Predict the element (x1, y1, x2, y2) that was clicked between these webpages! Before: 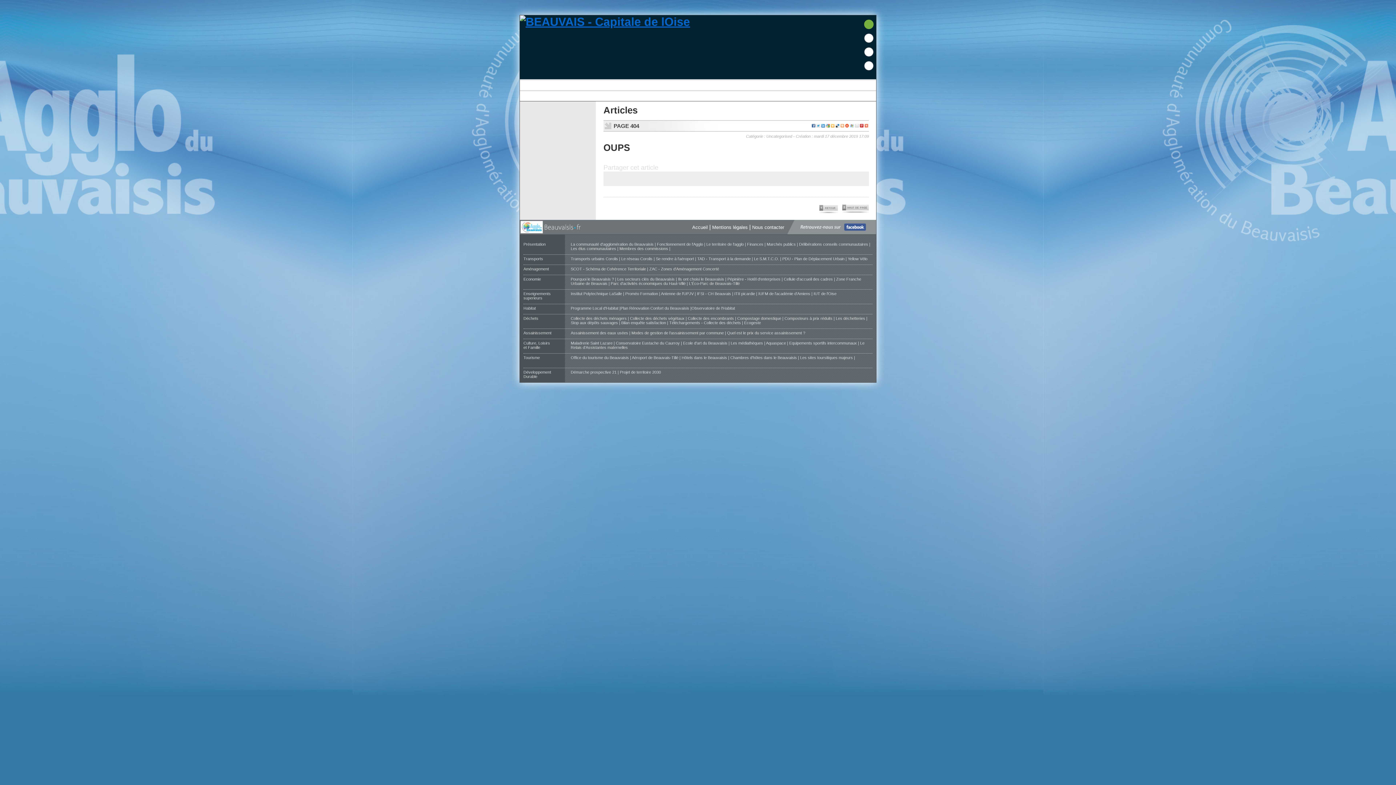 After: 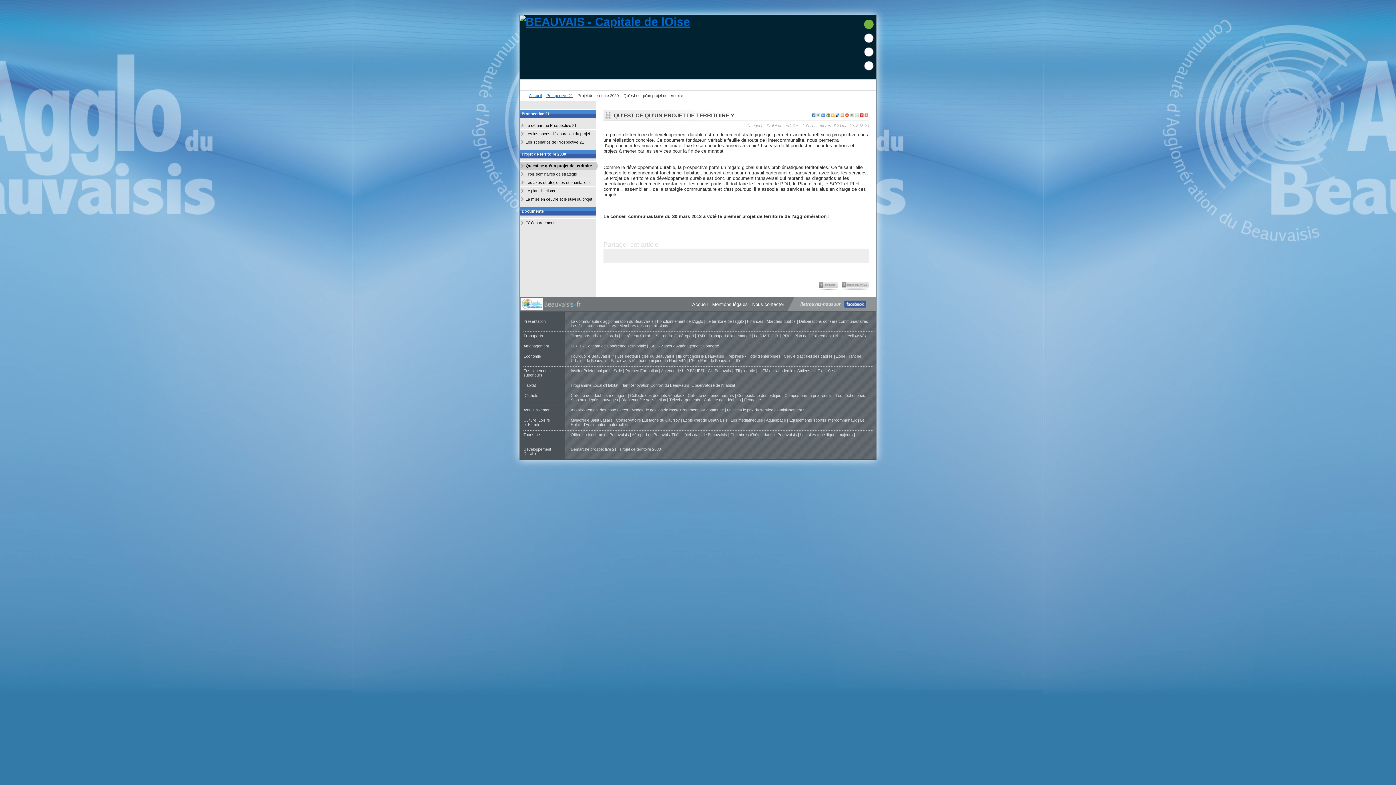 Action: label: Projet de territoire 2030 bbox: (620, 370, 661, 374)